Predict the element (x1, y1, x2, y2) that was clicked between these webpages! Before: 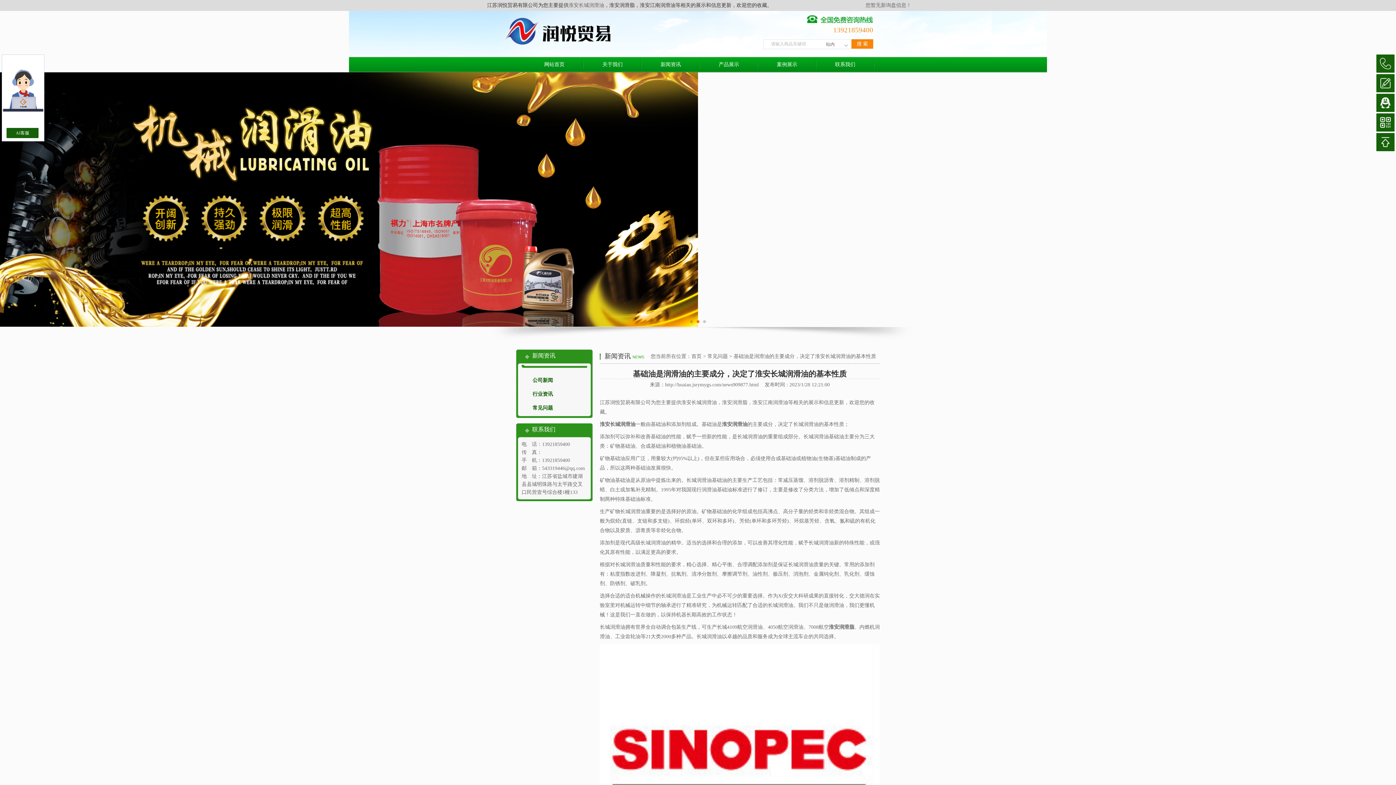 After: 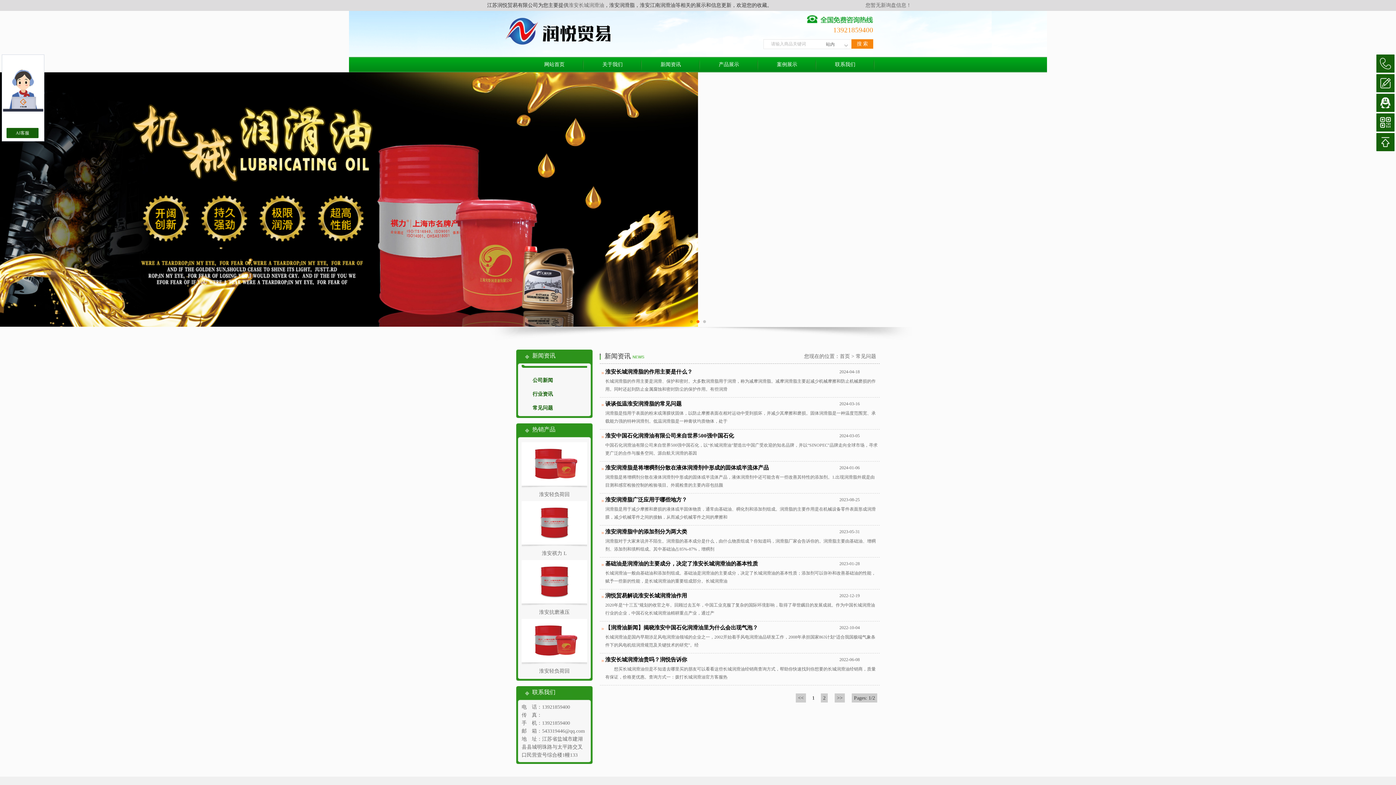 Action: label: 常见问题 bbox: (532, 405, 553, 410)